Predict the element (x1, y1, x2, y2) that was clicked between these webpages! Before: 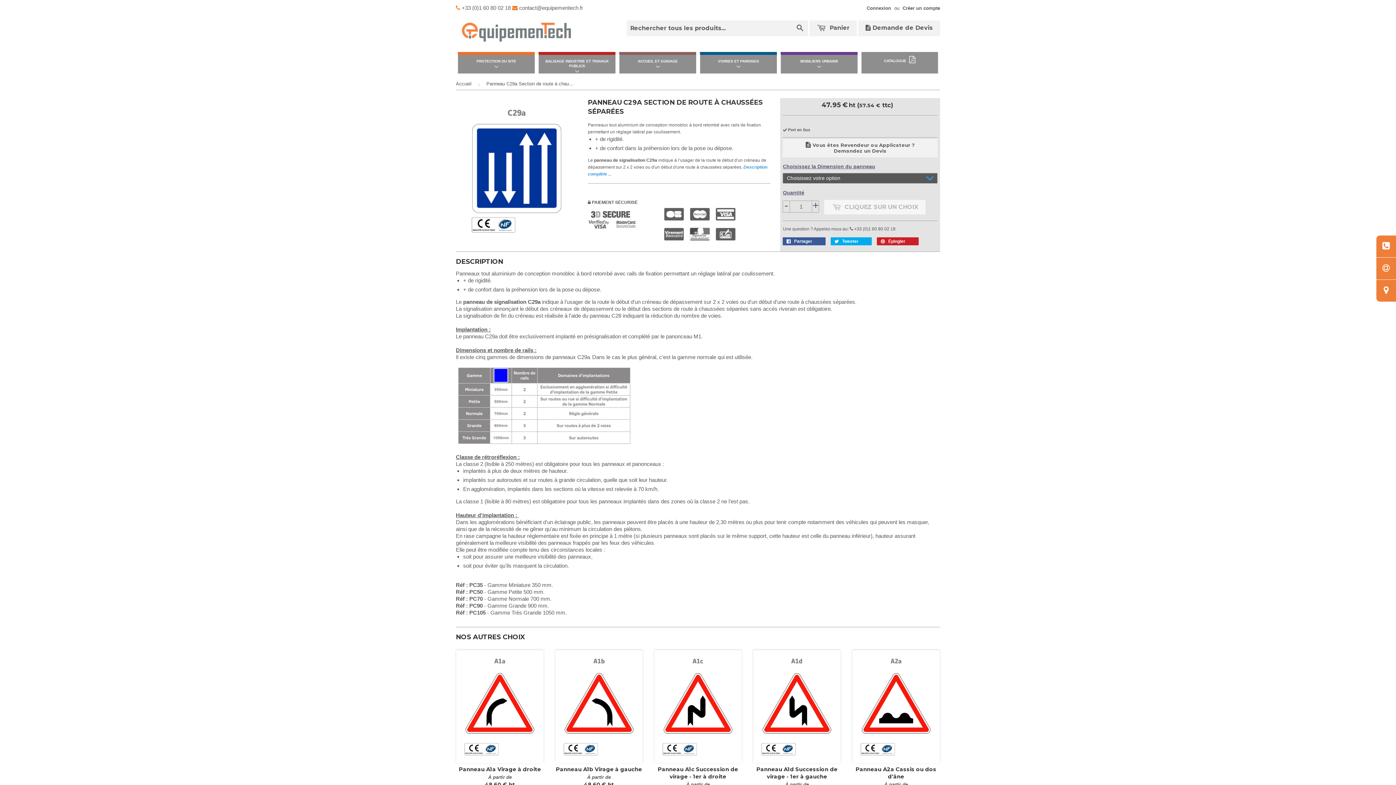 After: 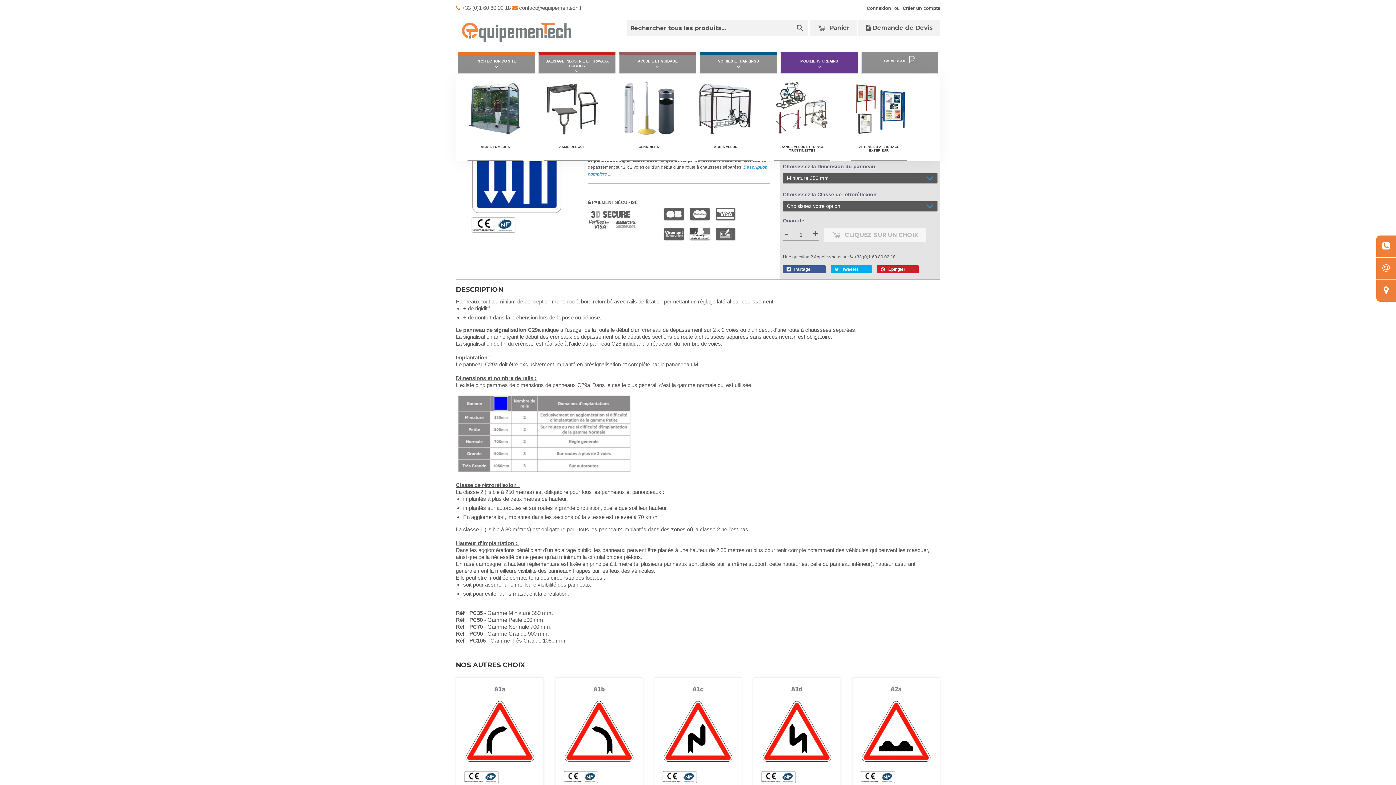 Action: label: MOBILIERS URBAINS bbox: (781, 54, 857, 73)